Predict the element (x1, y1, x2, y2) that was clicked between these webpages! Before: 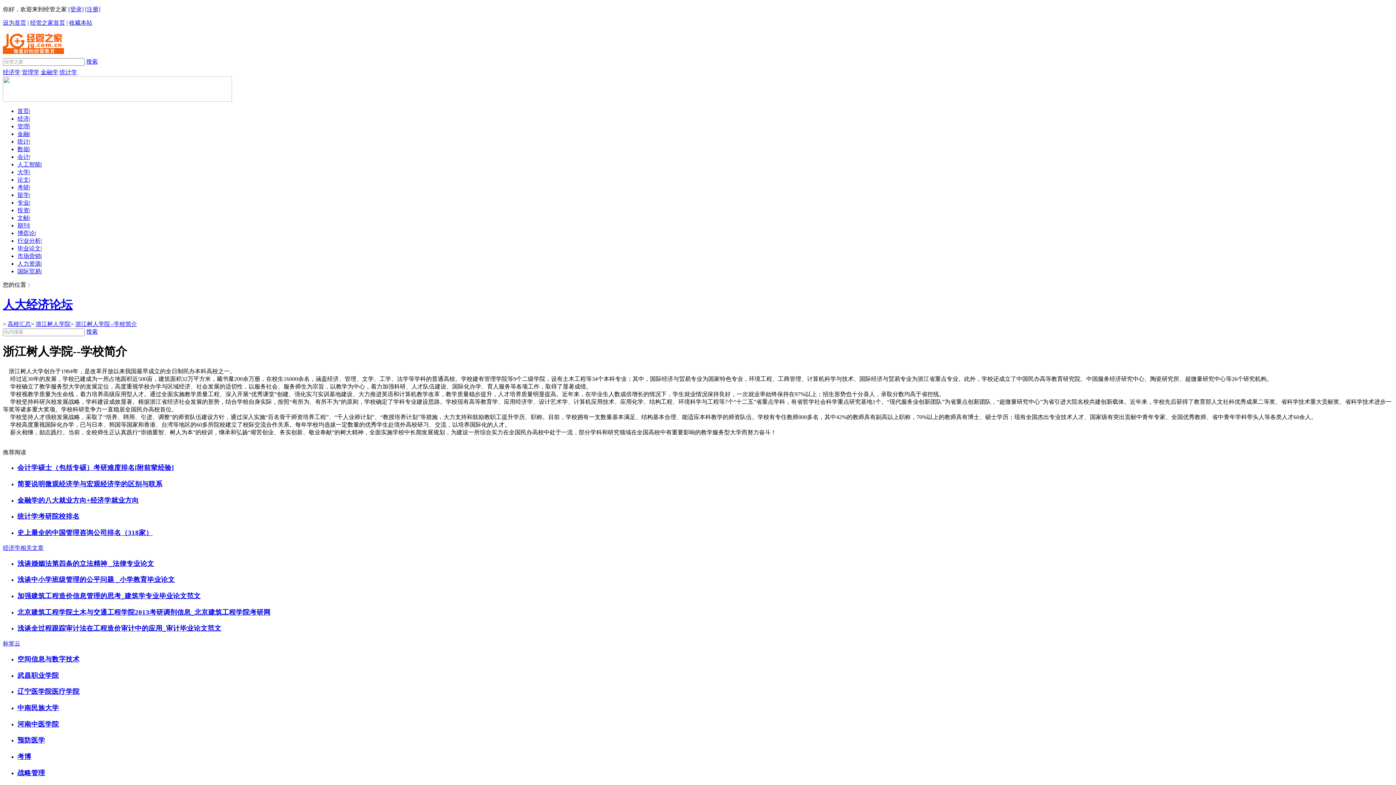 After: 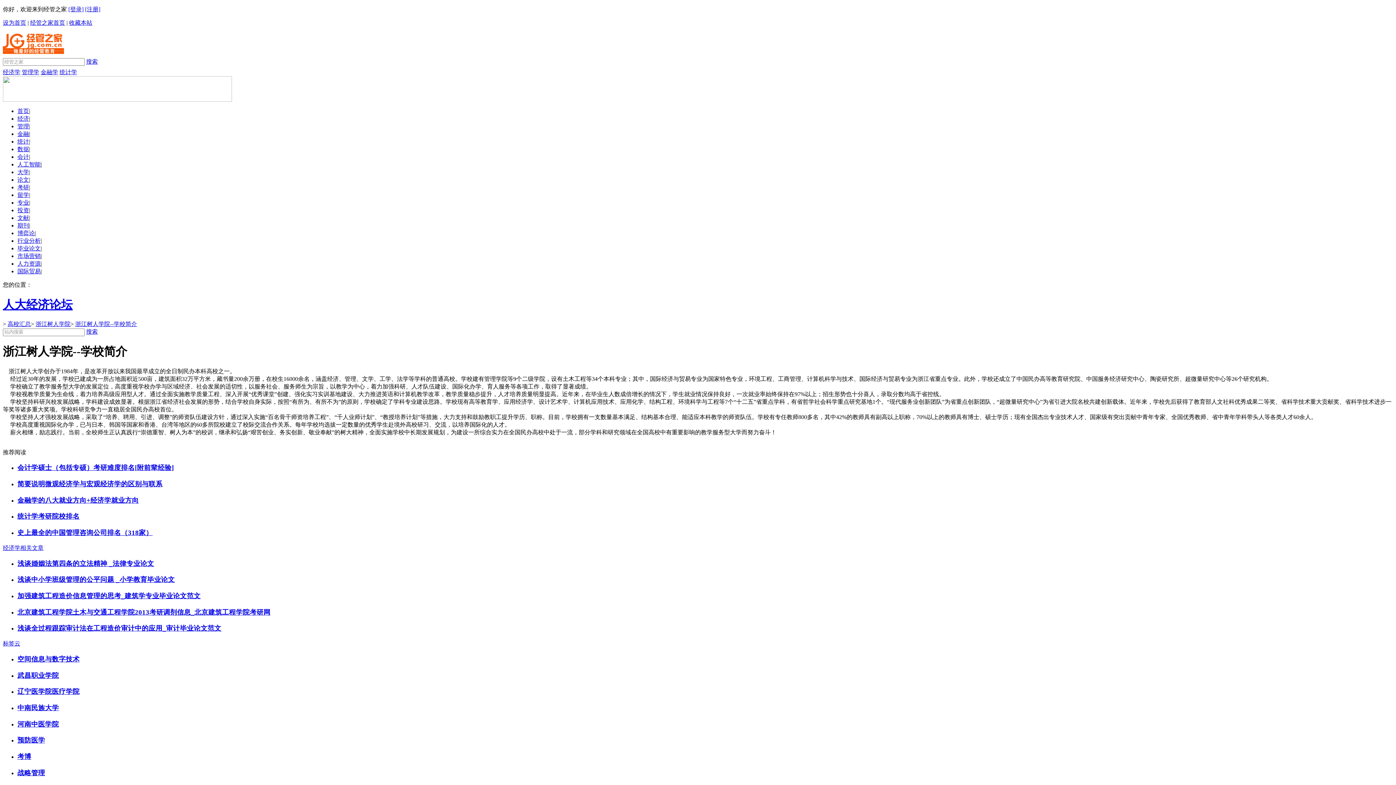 Action: label: 史上最全的中国管理咨询公司排名（318家） bbox: (17, 528, 1393, 537)